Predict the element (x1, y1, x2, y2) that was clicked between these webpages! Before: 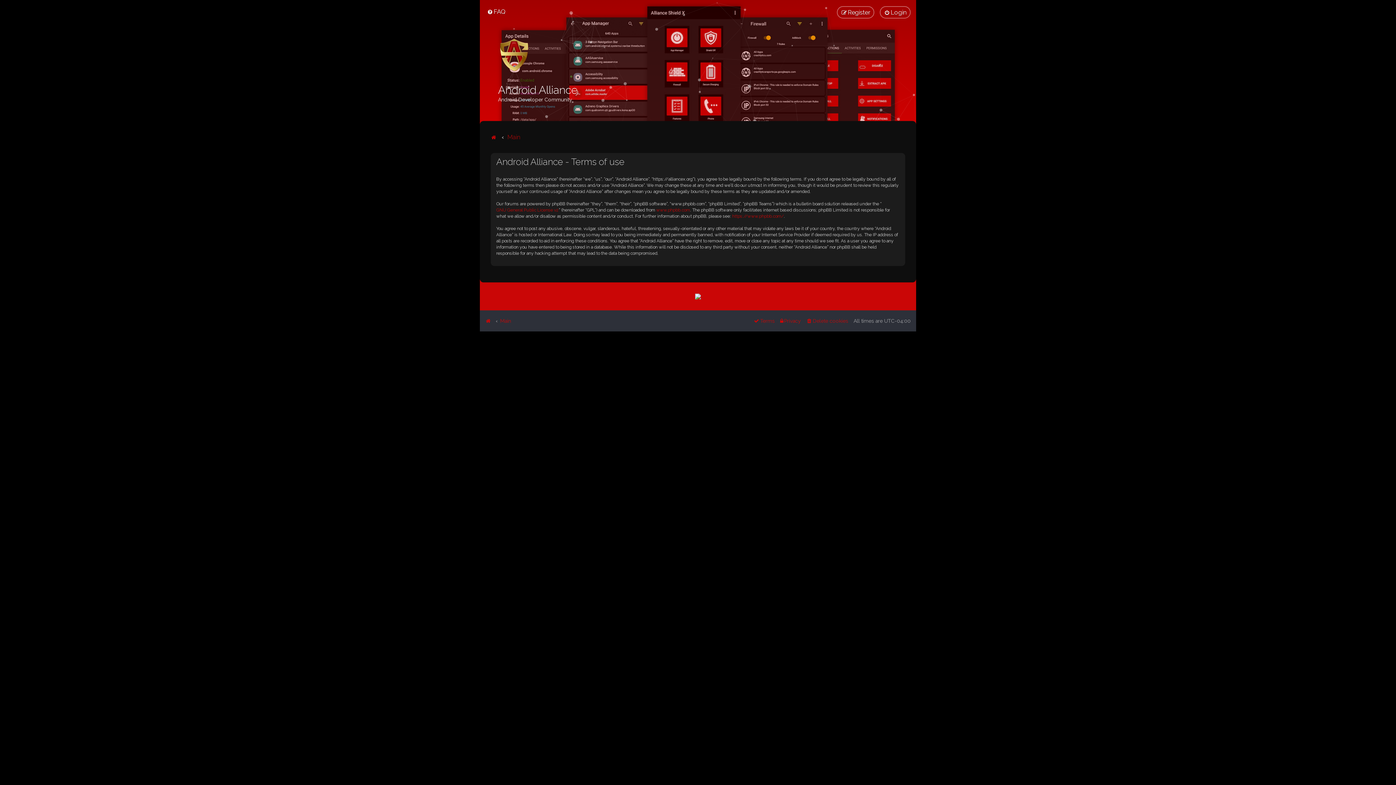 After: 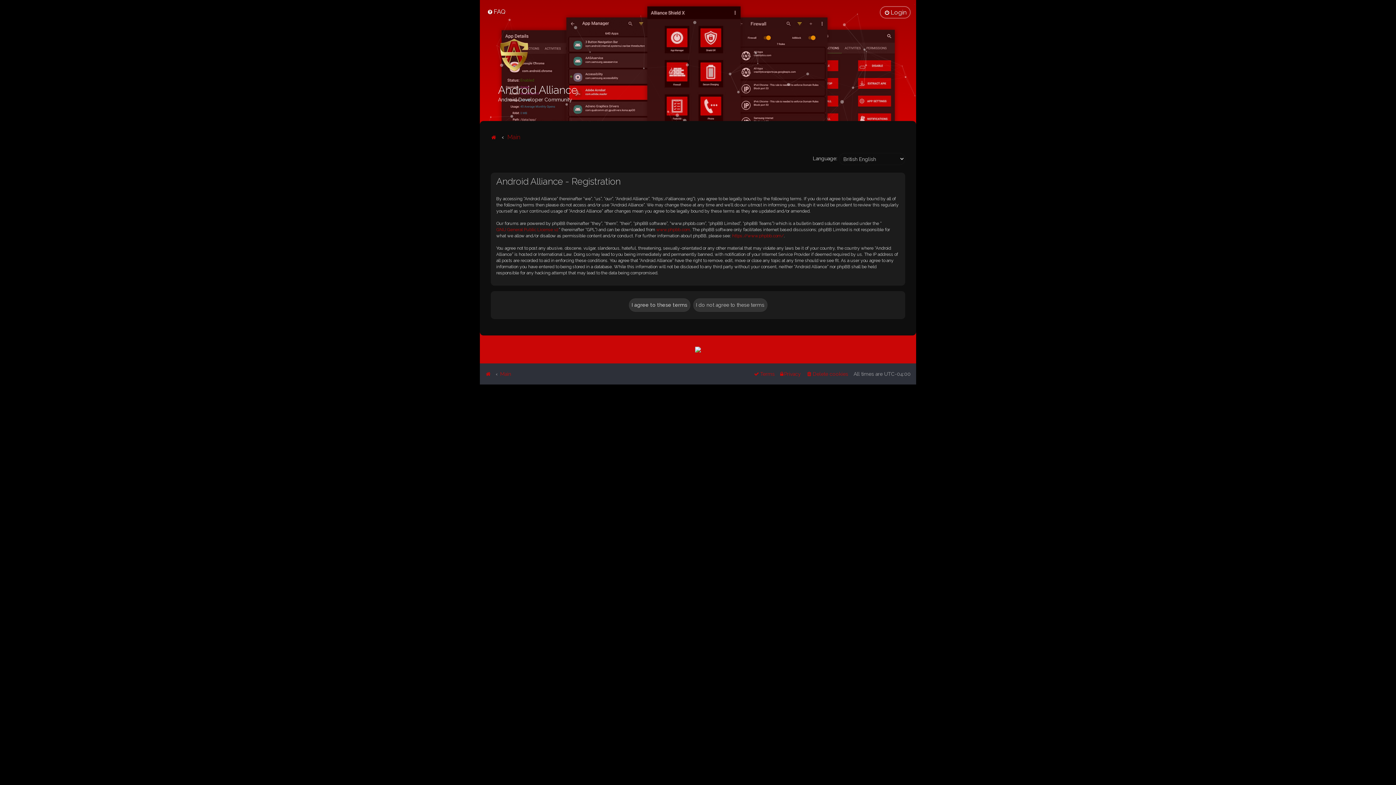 Action: bbox: (837, 6, 874, 18) label: Register